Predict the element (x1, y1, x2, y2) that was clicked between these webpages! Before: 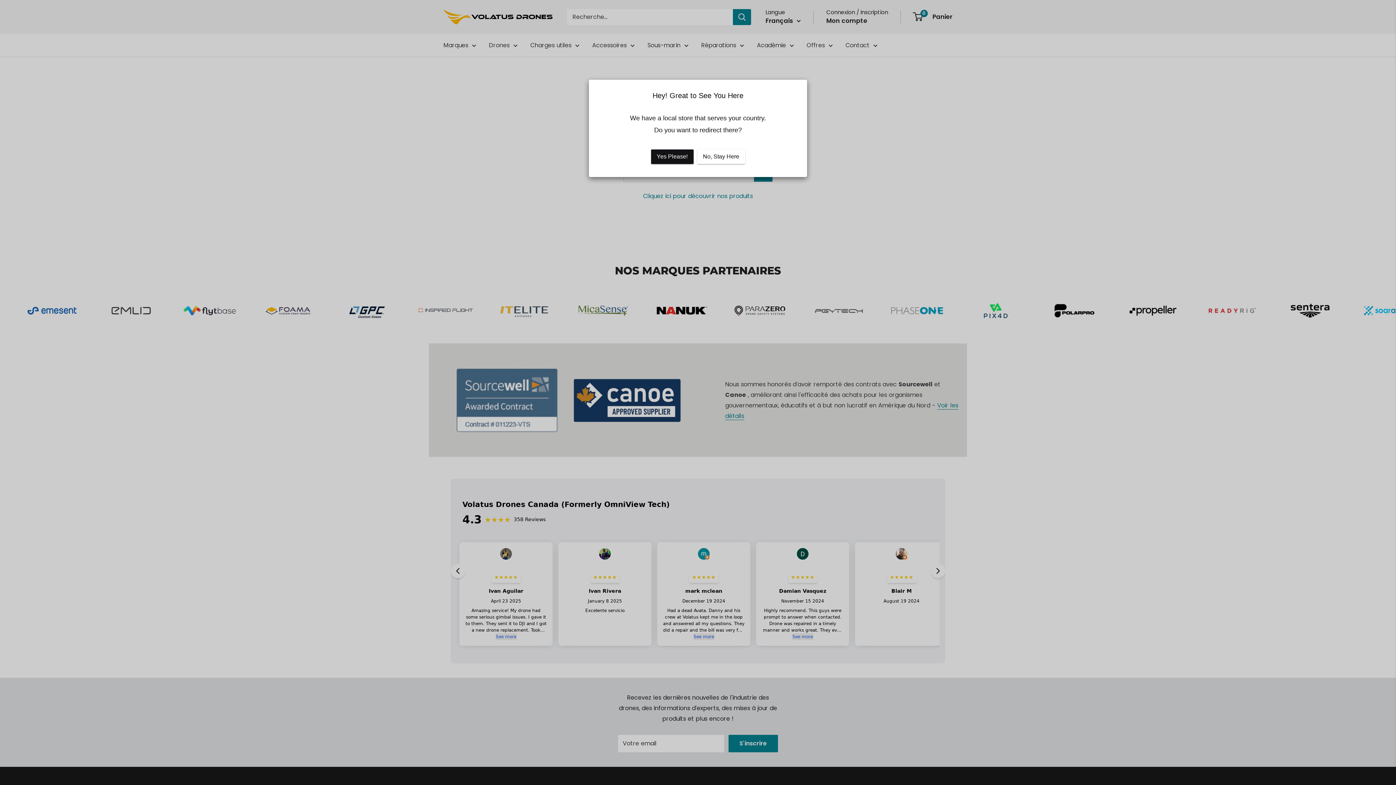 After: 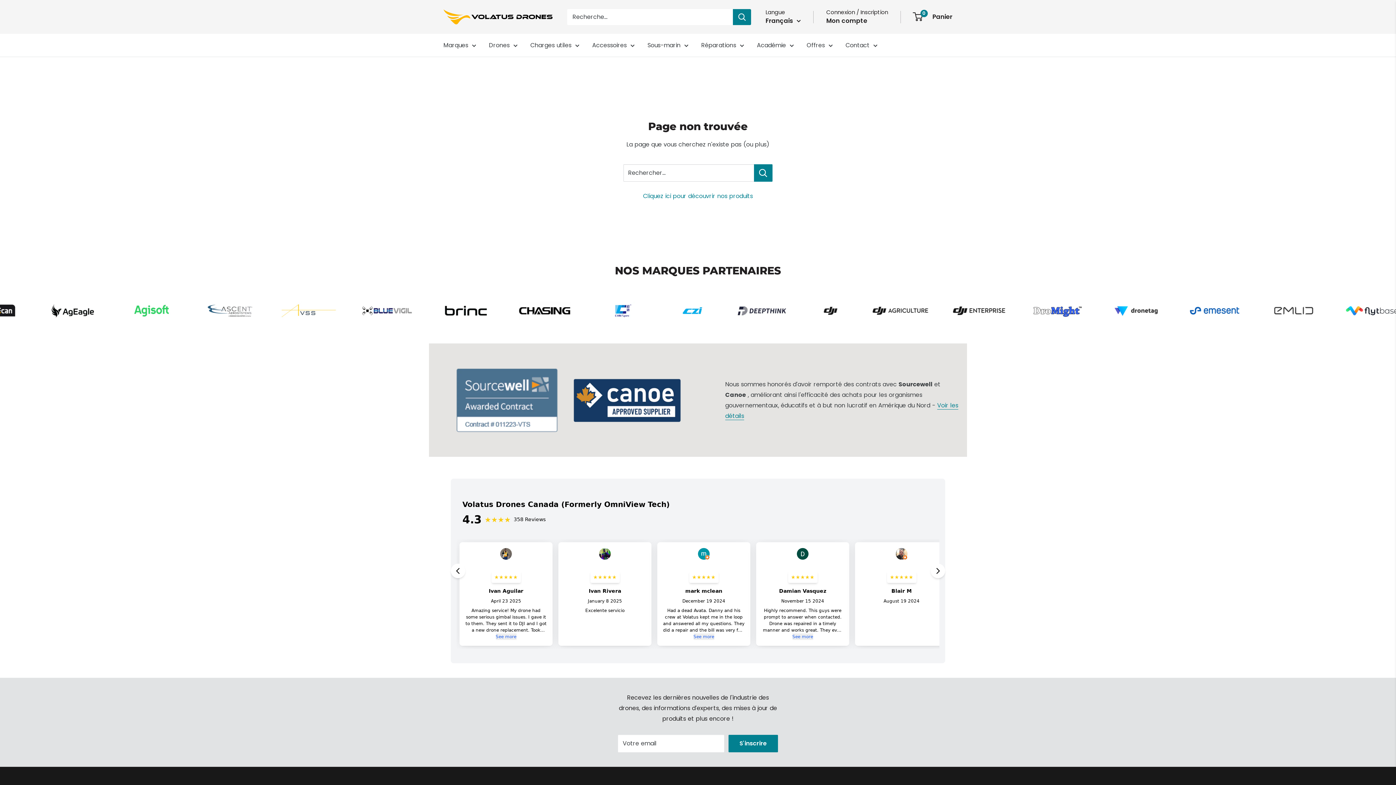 Action: label: No, Stay Here bbox: (697, 149, 745, 164)